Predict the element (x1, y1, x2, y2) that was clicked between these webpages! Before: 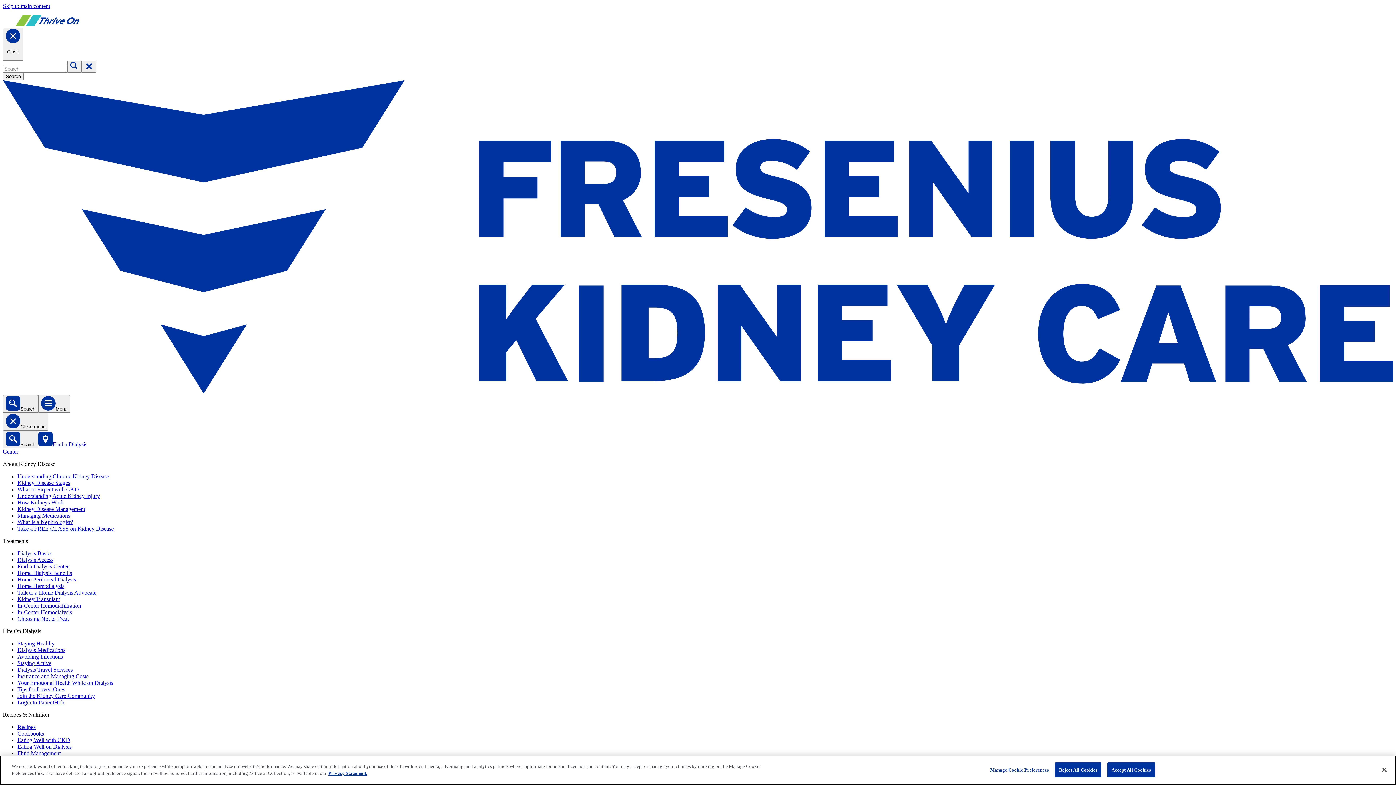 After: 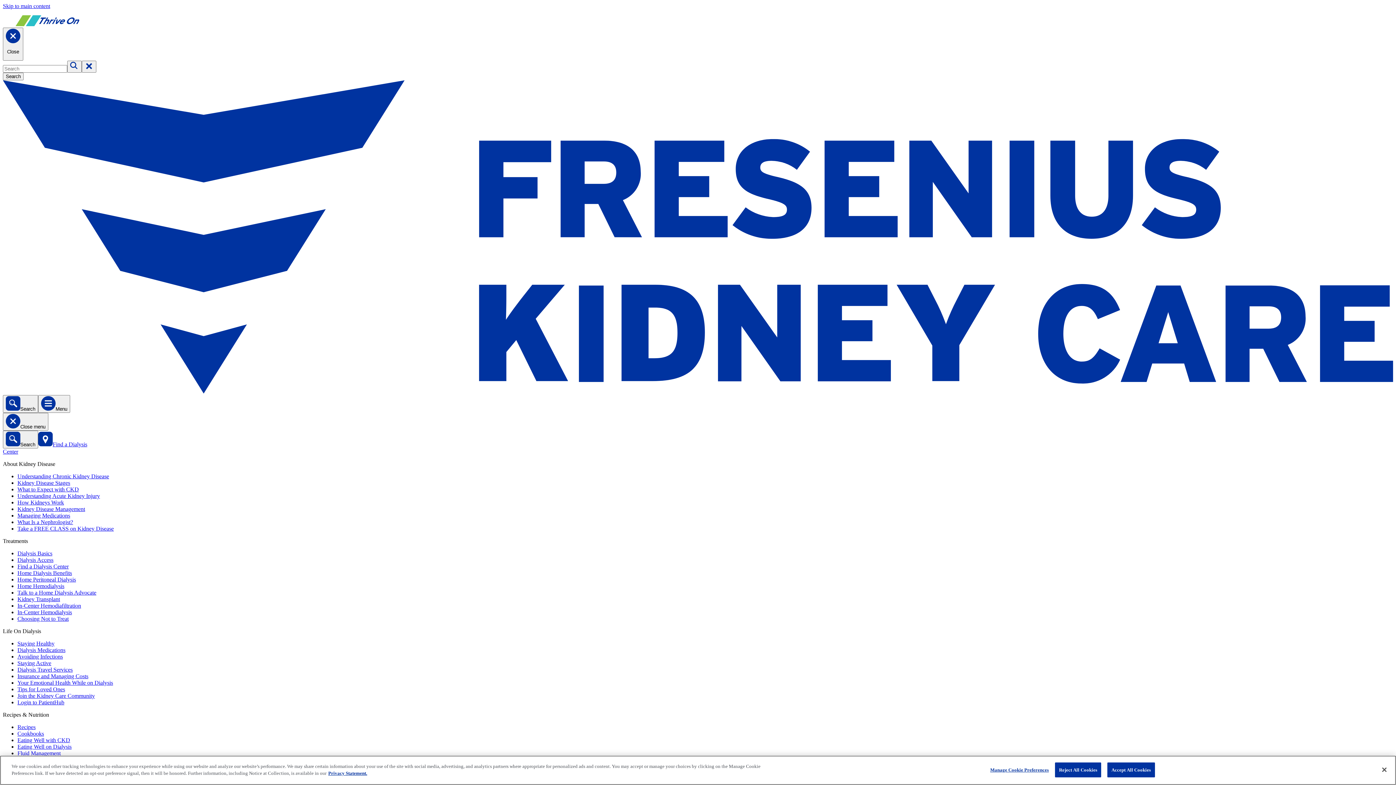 Action: label: Kidney Transplant bbox: (17, 596, 60, 602)